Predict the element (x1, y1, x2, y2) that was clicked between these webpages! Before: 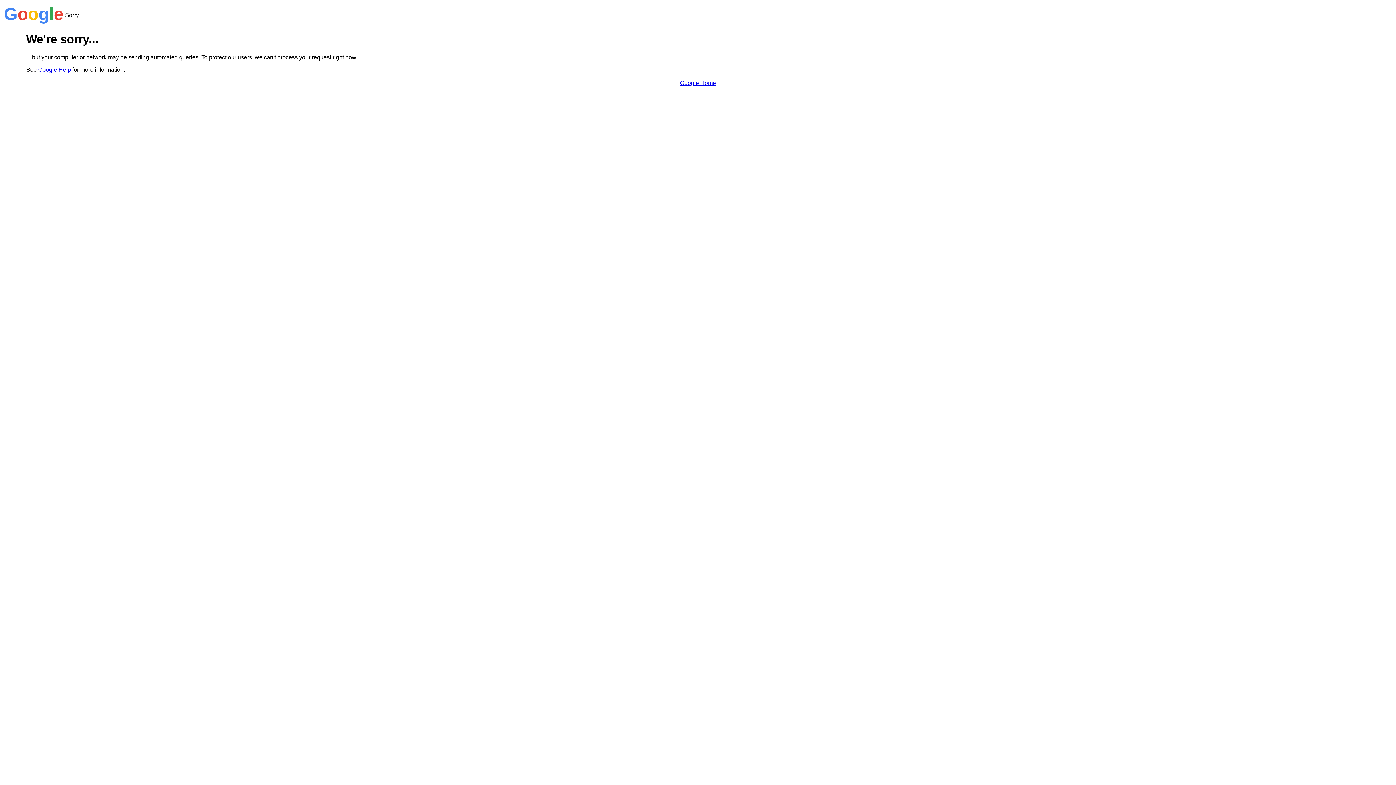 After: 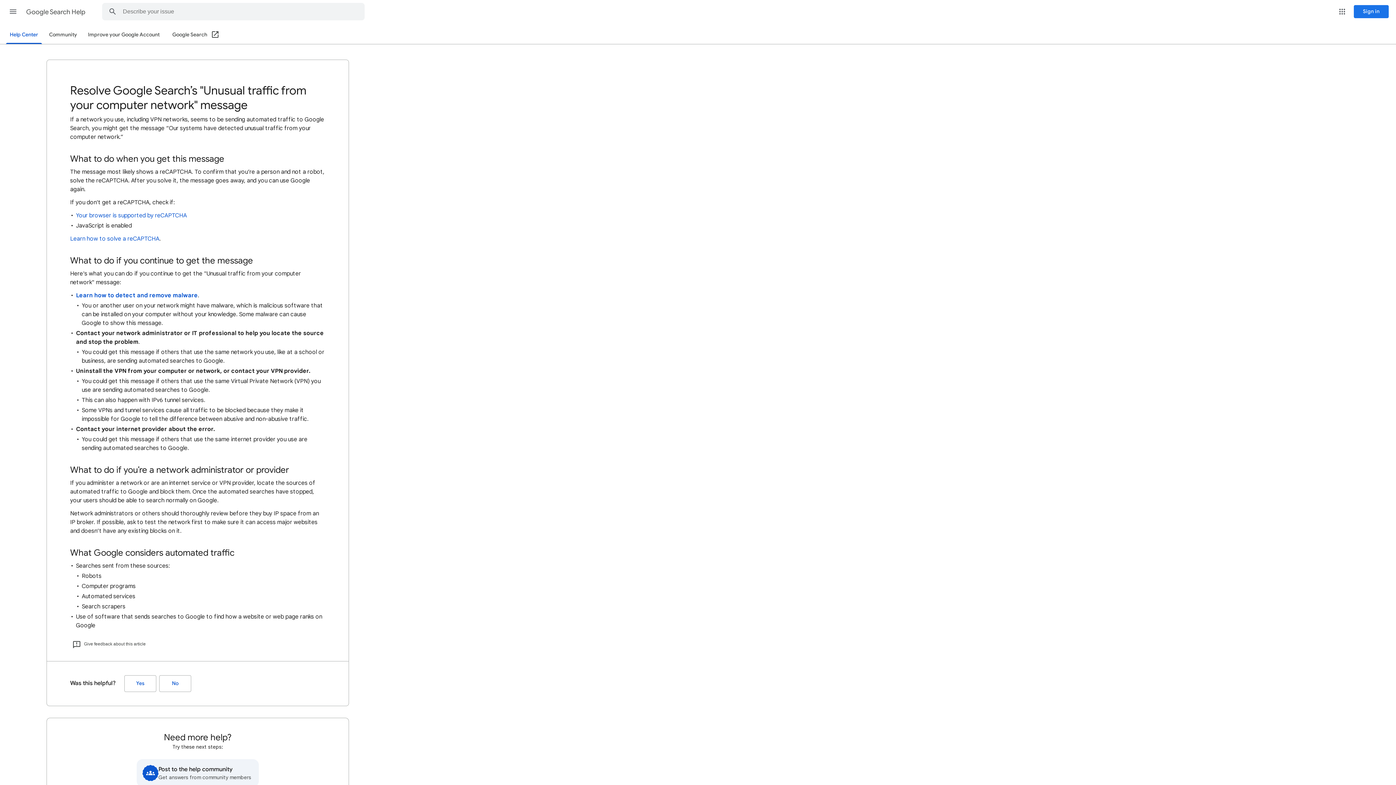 Action: label: Google Help bbox: (38, 66, 70, 72)